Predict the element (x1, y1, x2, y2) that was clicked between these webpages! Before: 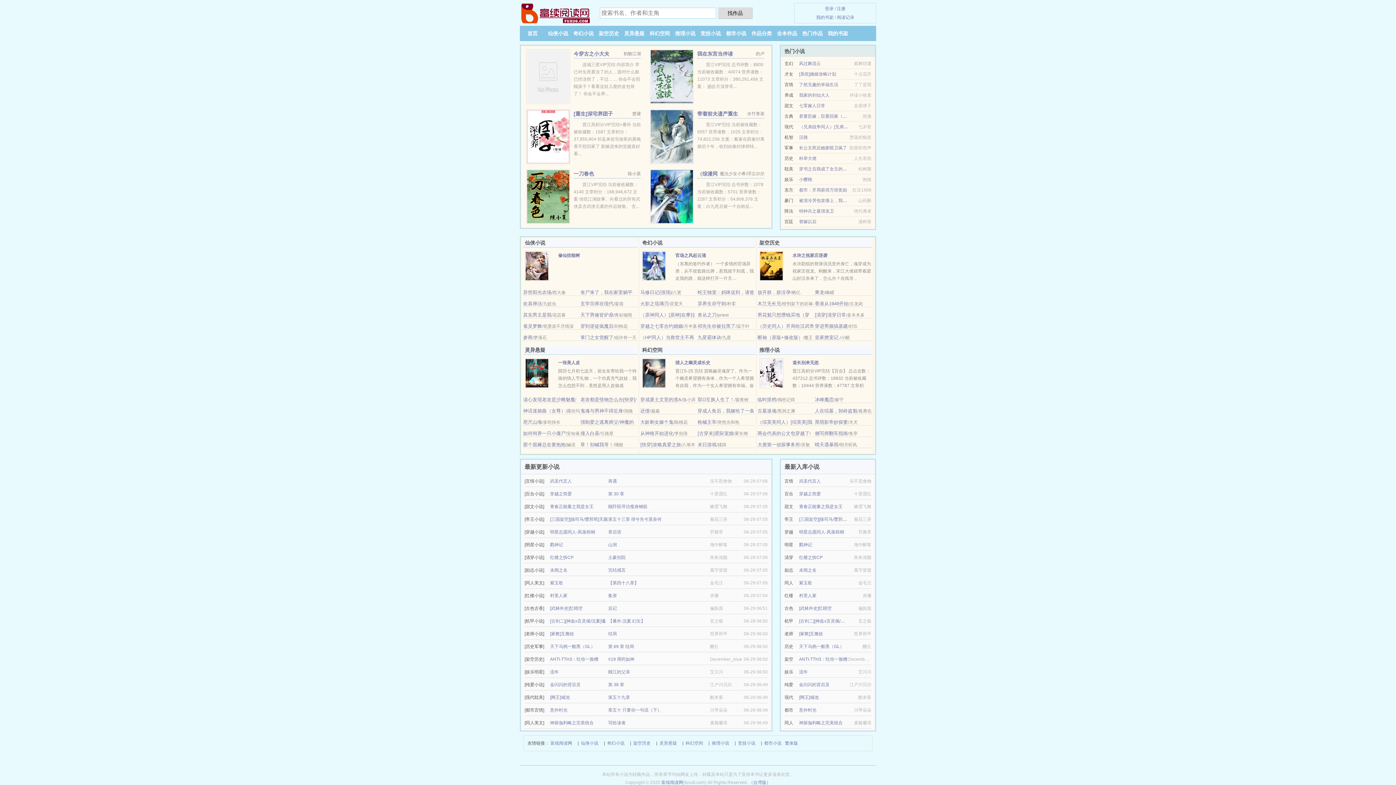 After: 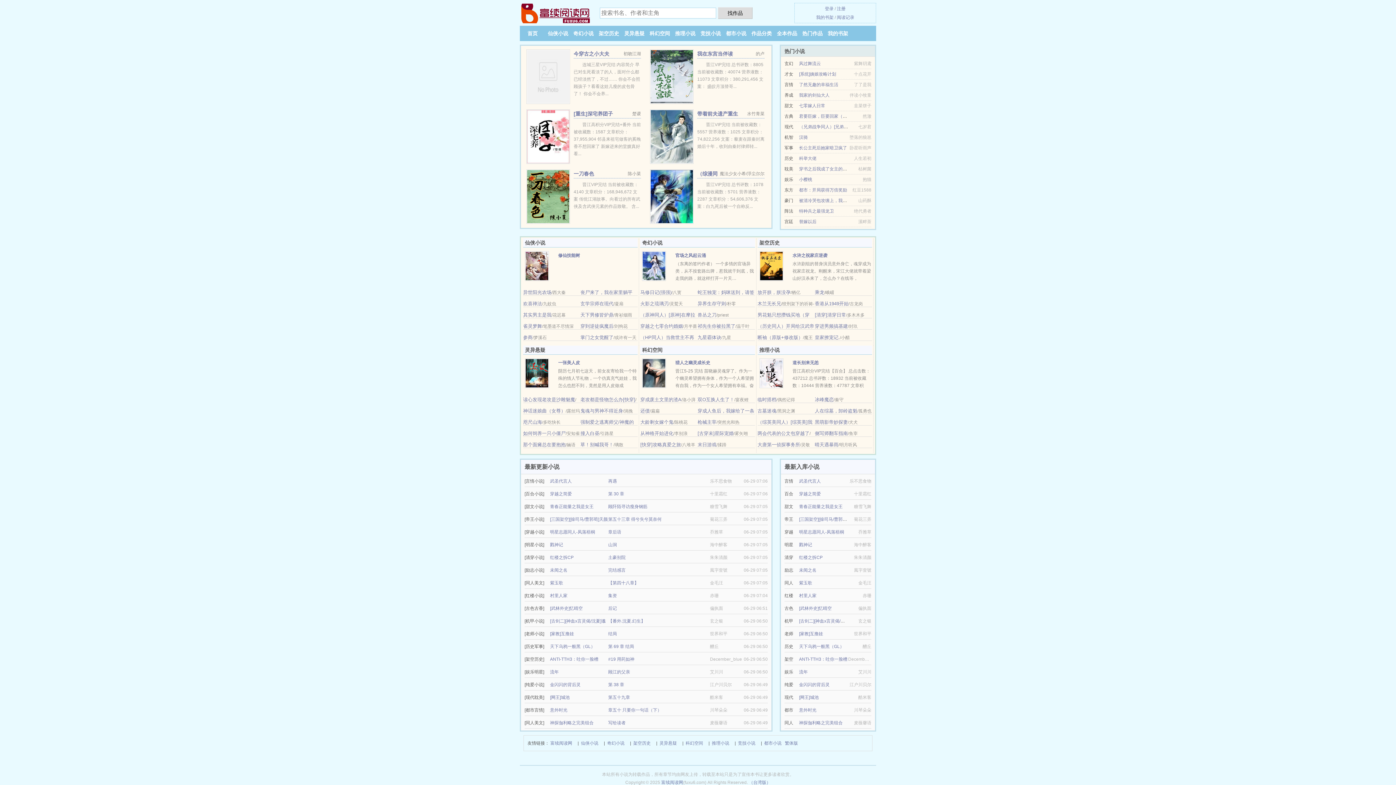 Action: label: 科幻空间 bbox: (649, 30, 670, 36)